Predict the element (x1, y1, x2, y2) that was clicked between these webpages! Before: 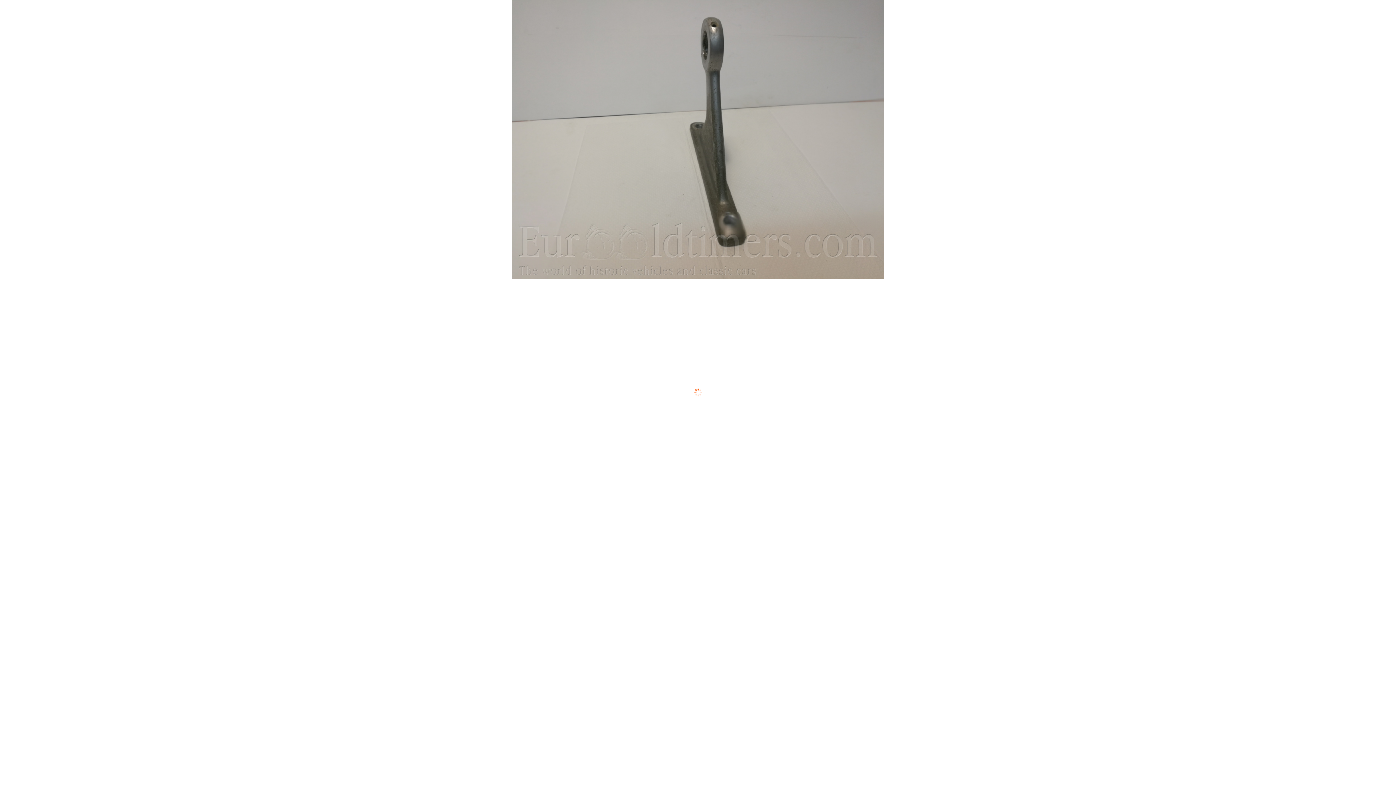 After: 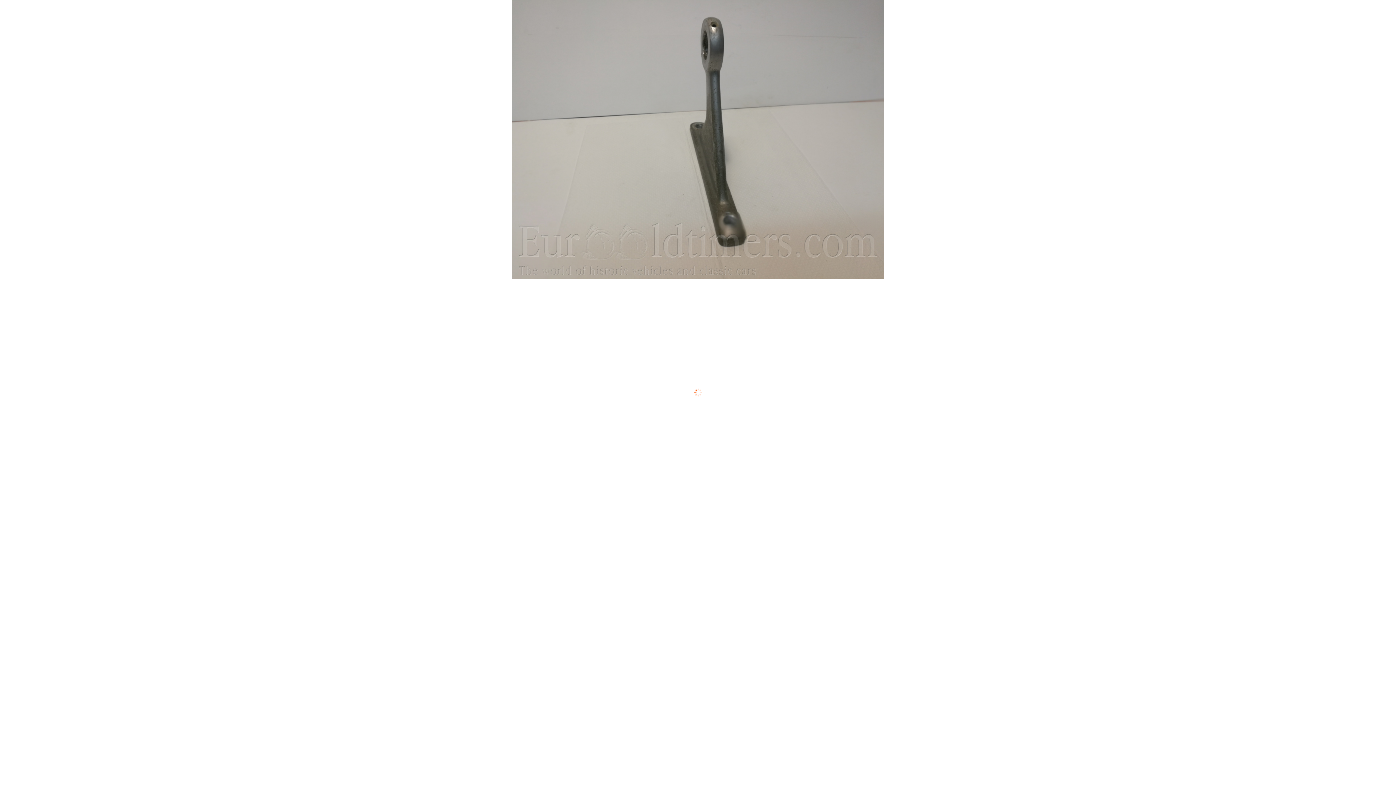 Action: bbox: (512, 274, 884, 280)